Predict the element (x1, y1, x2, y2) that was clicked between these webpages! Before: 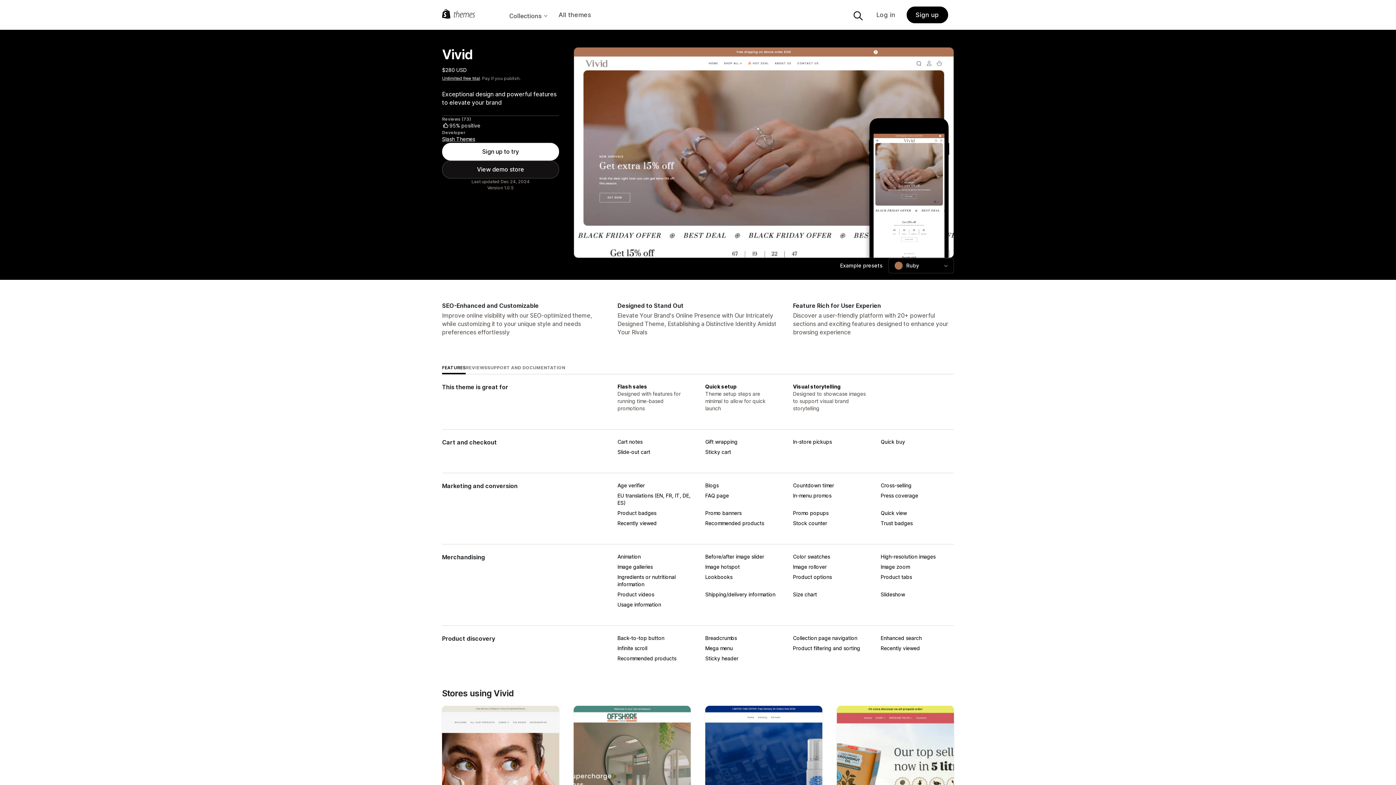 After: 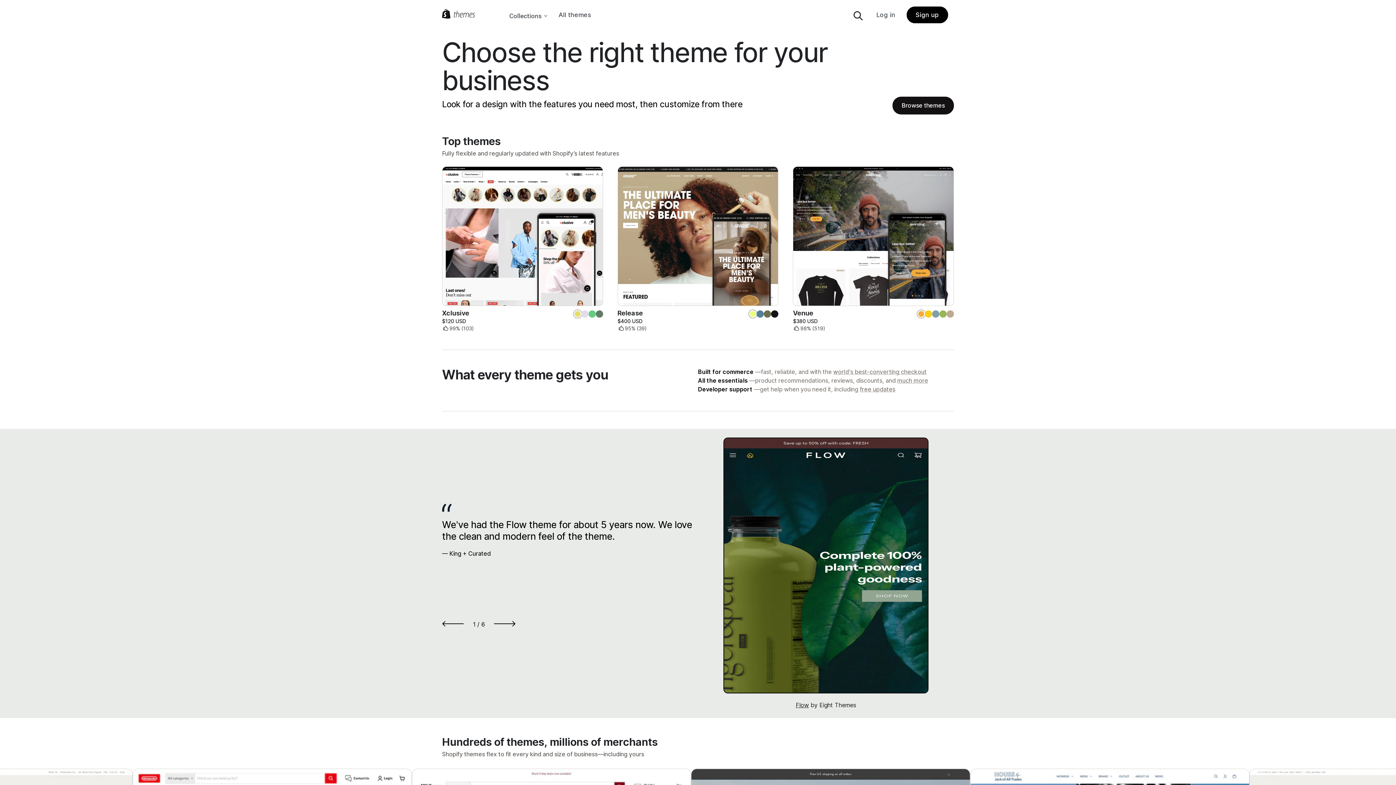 Action: bbox: (442, 9, 504, 20)